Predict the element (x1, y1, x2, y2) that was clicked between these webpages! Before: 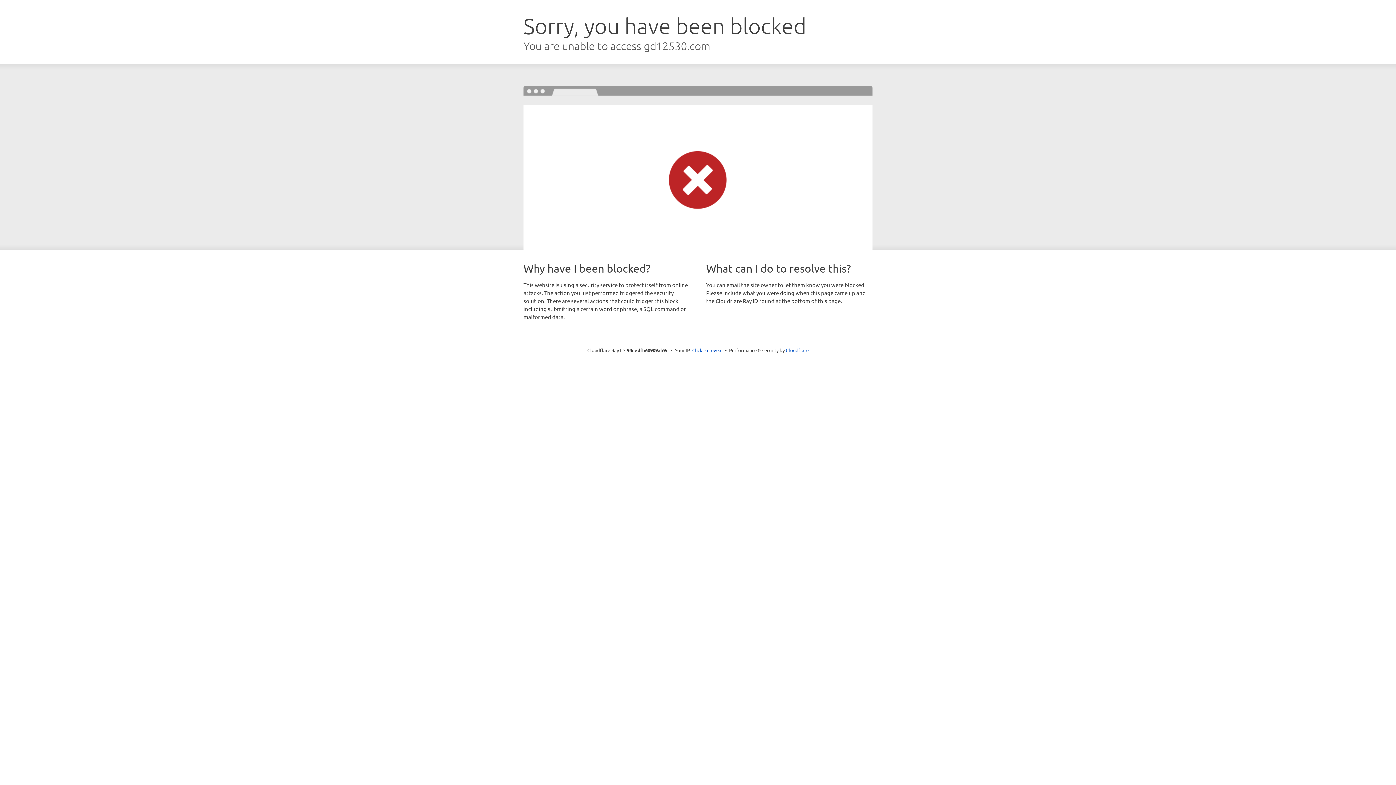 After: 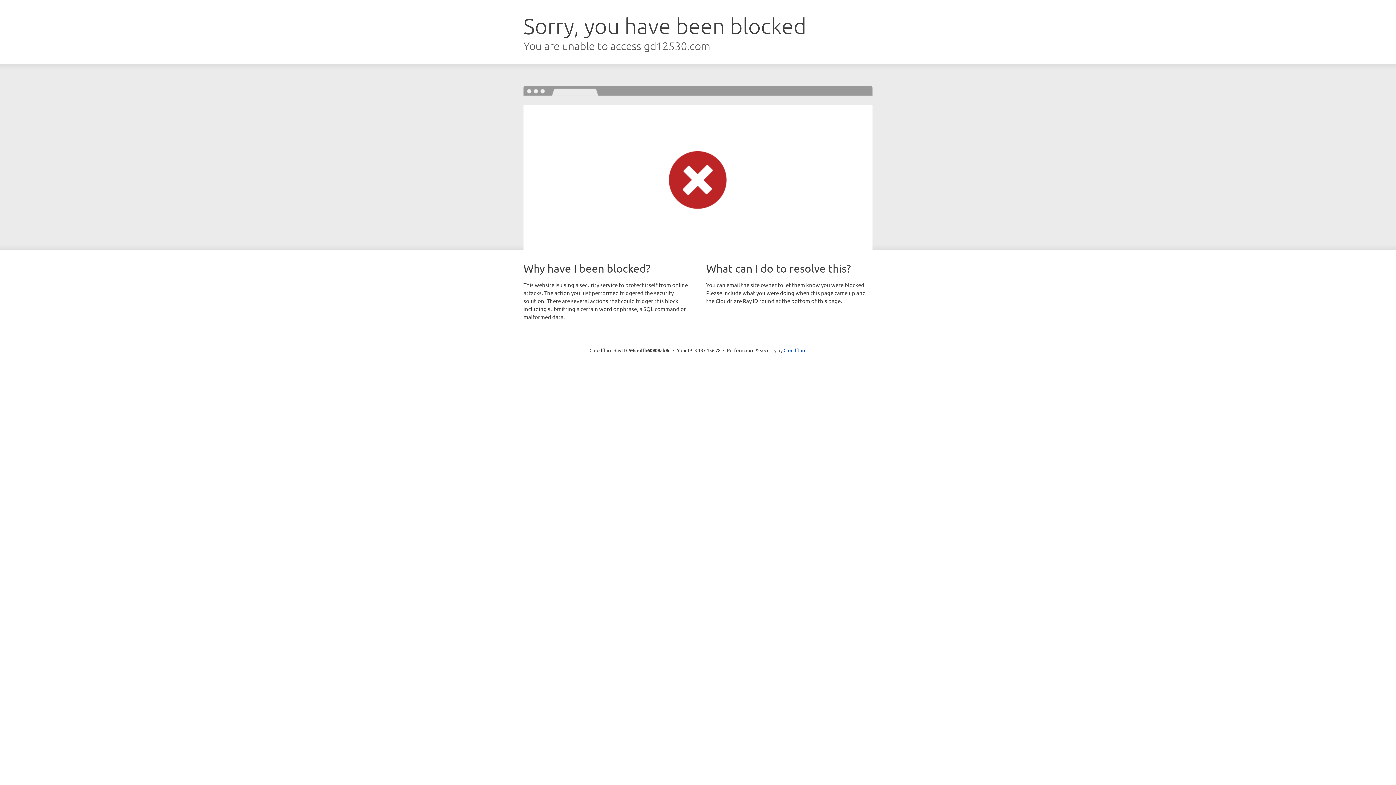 Action: label: Click to reveal bbox: (692, 346, 722, 353)